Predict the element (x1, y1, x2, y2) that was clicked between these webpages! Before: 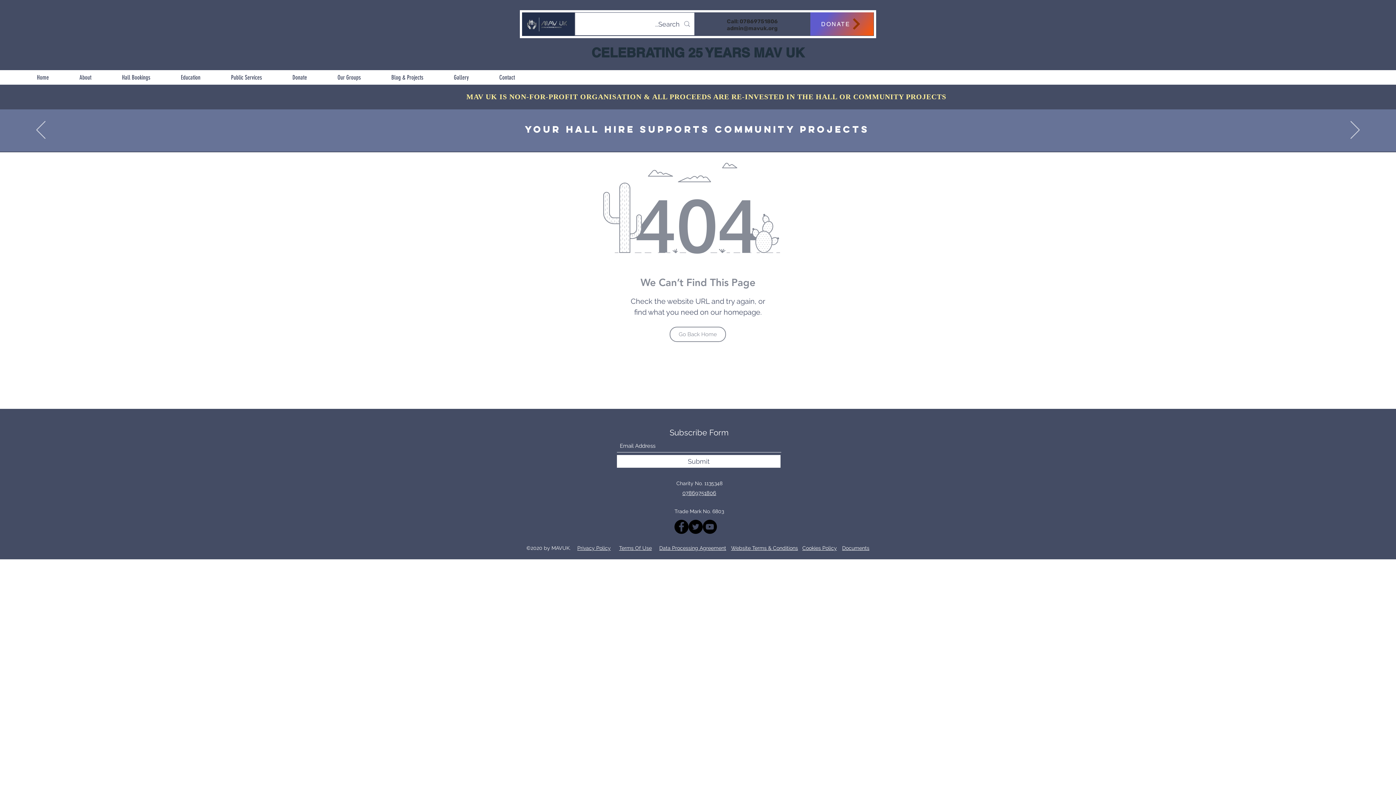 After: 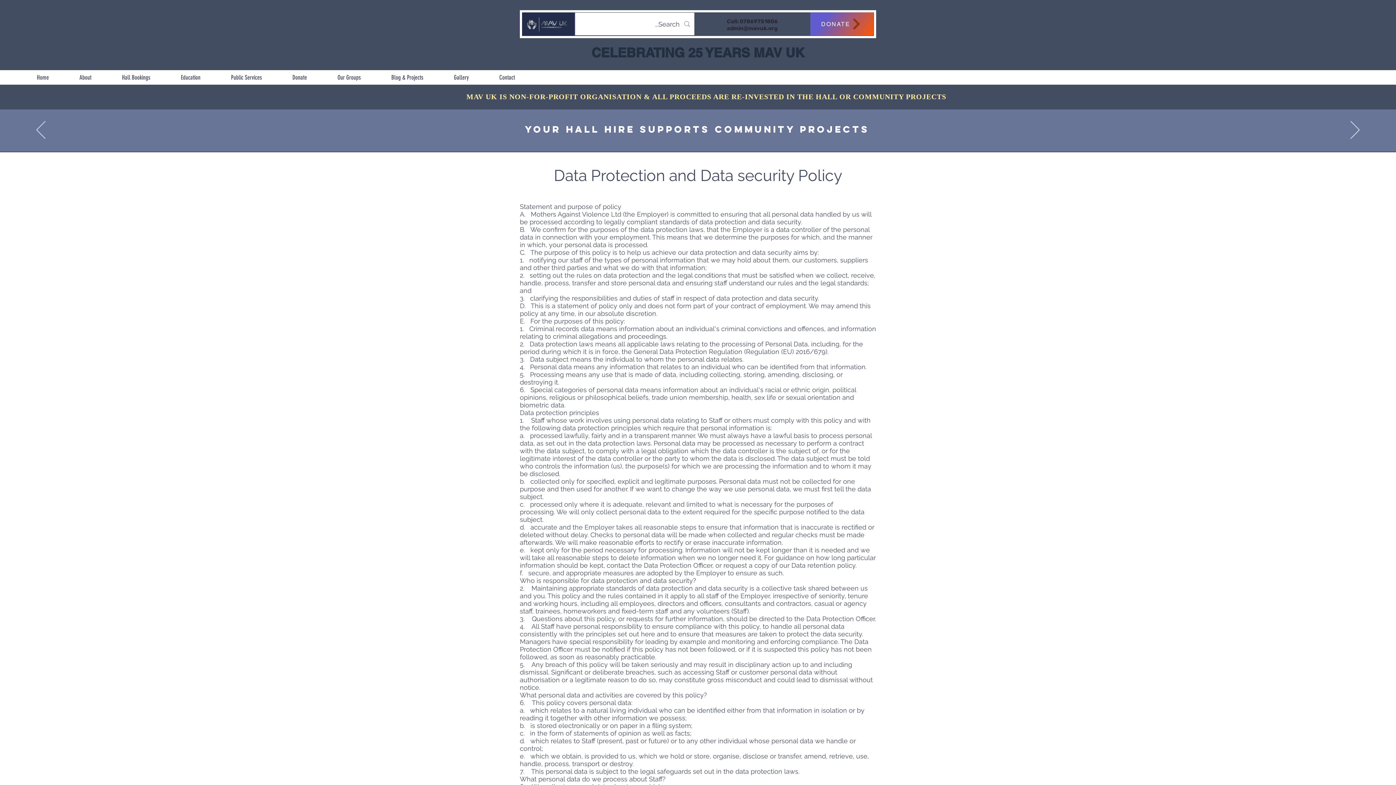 Action: bbox: (659, 545, 726, 551) label: Data Processing Agreement